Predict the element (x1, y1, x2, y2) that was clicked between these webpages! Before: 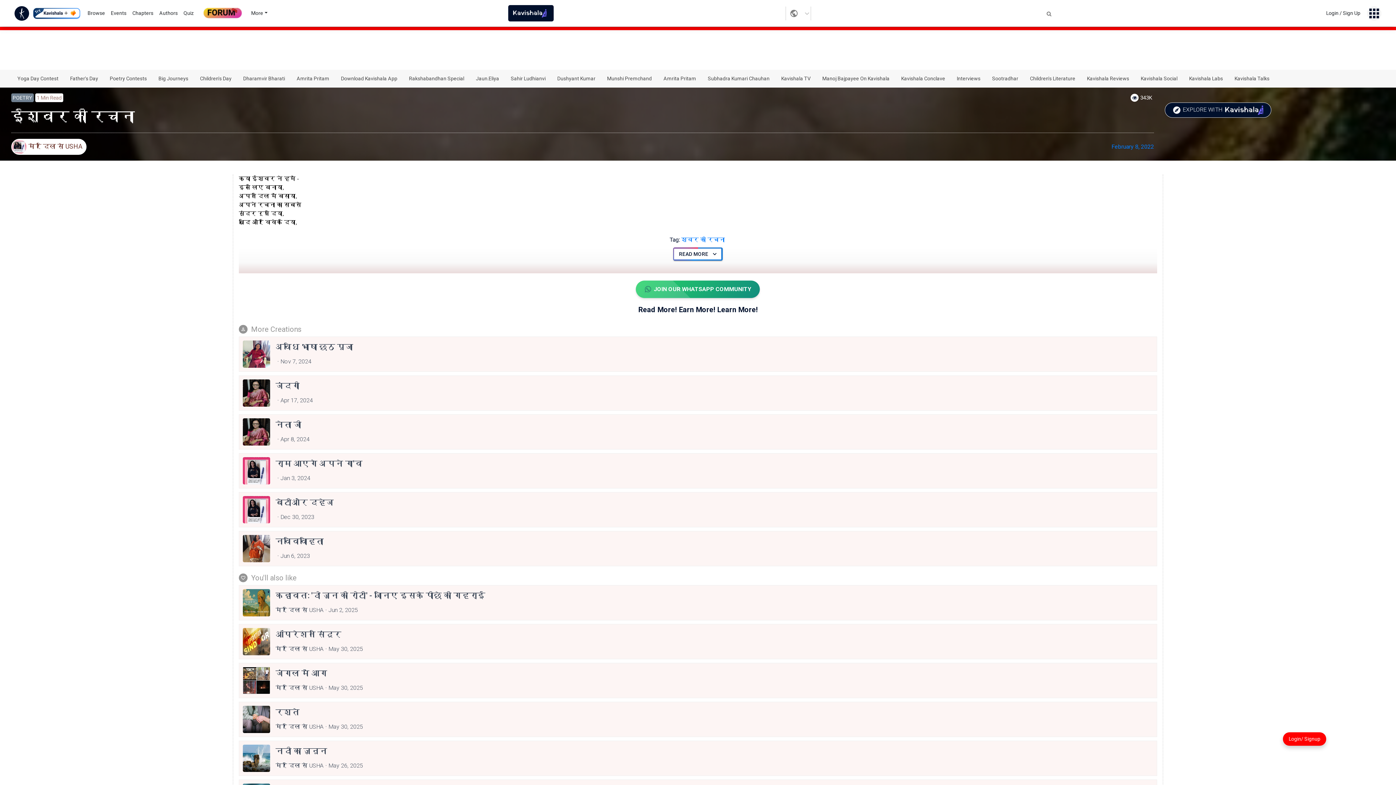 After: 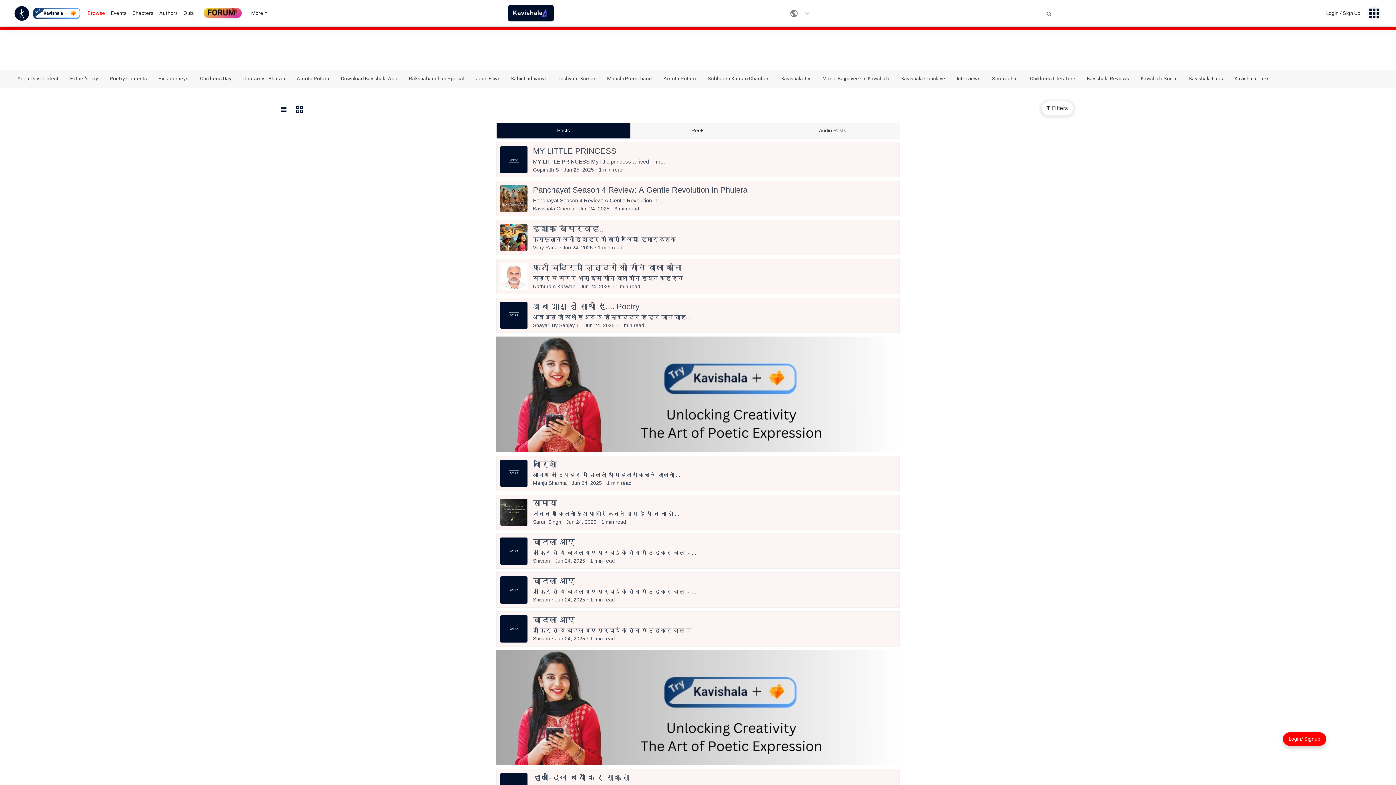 Action: label: Browse bbox: (84, 8, 108, 18)